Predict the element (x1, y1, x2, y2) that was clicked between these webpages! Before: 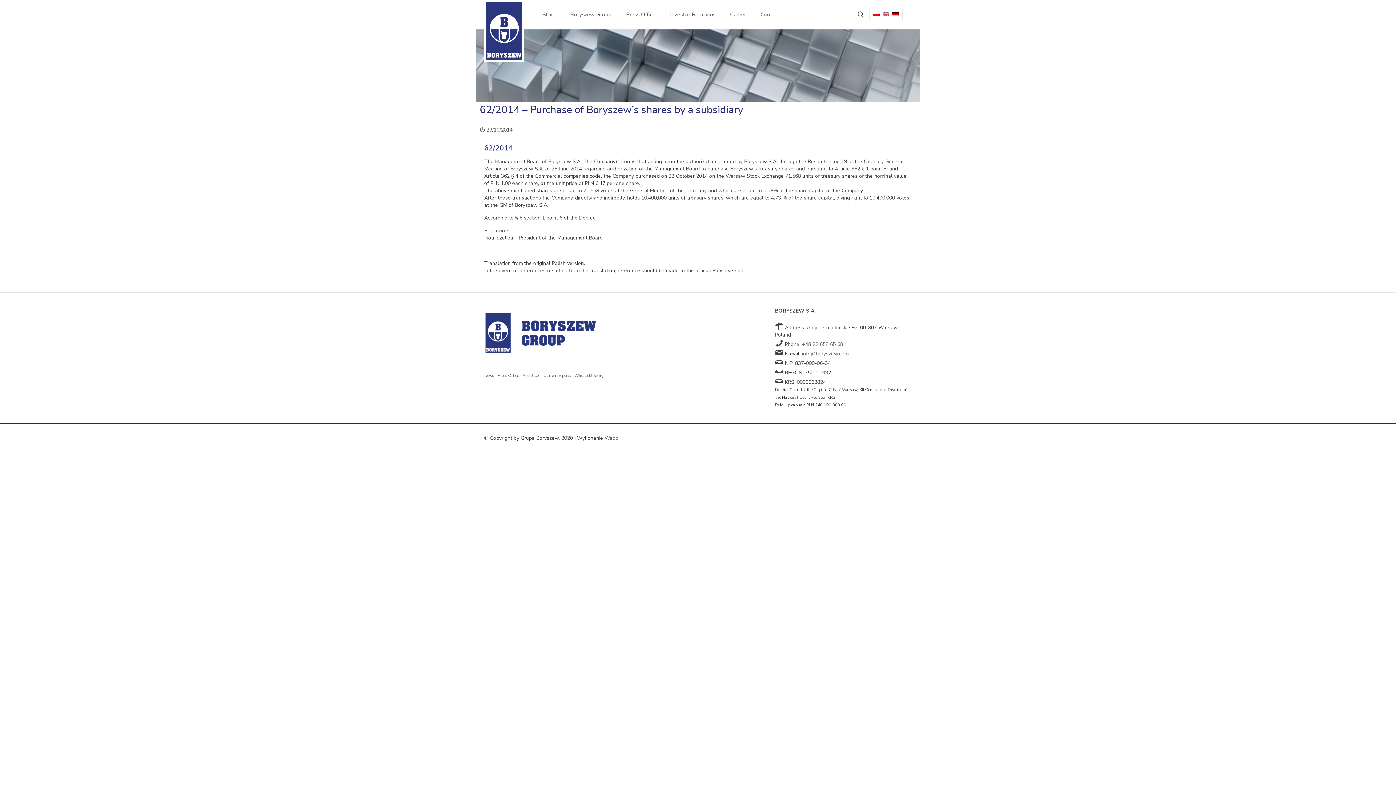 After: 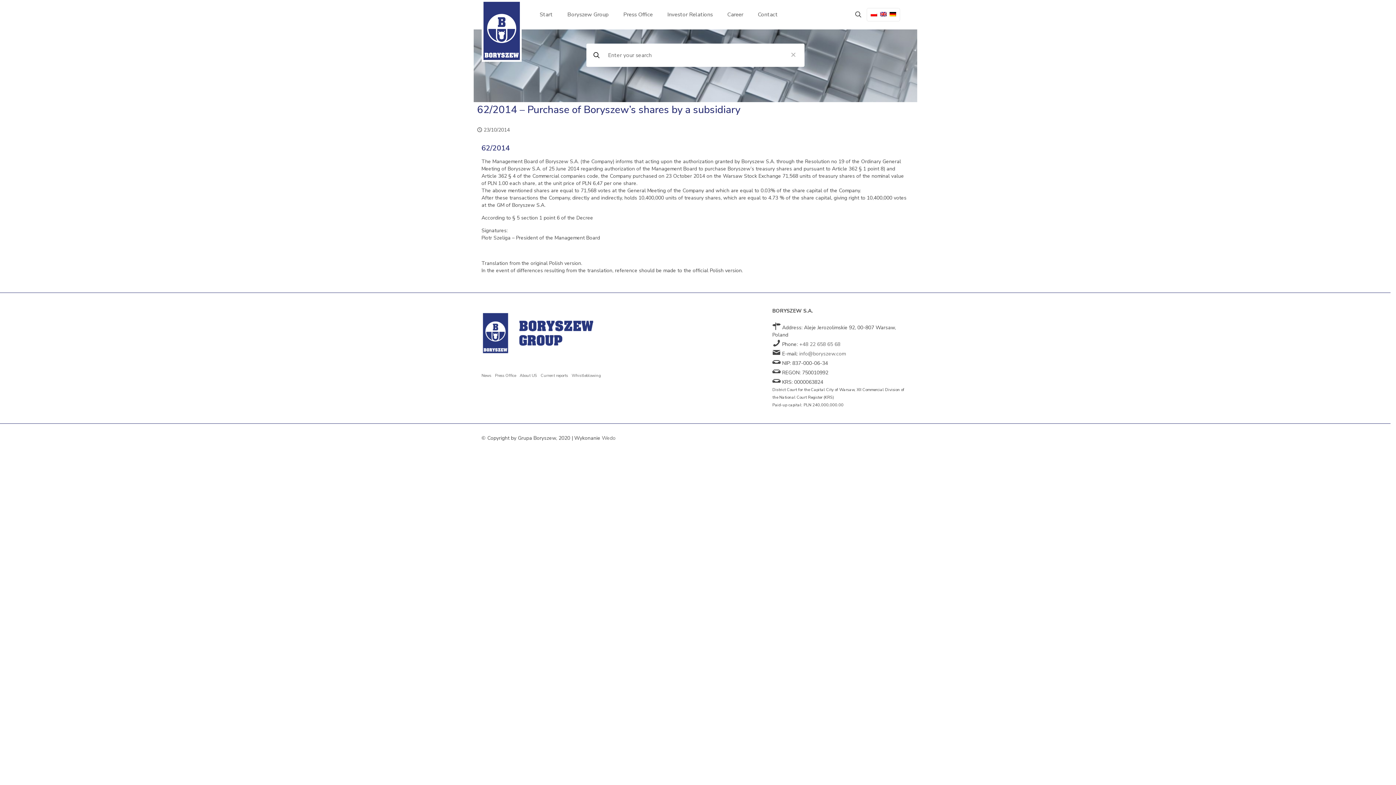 Action: bbox: (856, 9, 865, 19)